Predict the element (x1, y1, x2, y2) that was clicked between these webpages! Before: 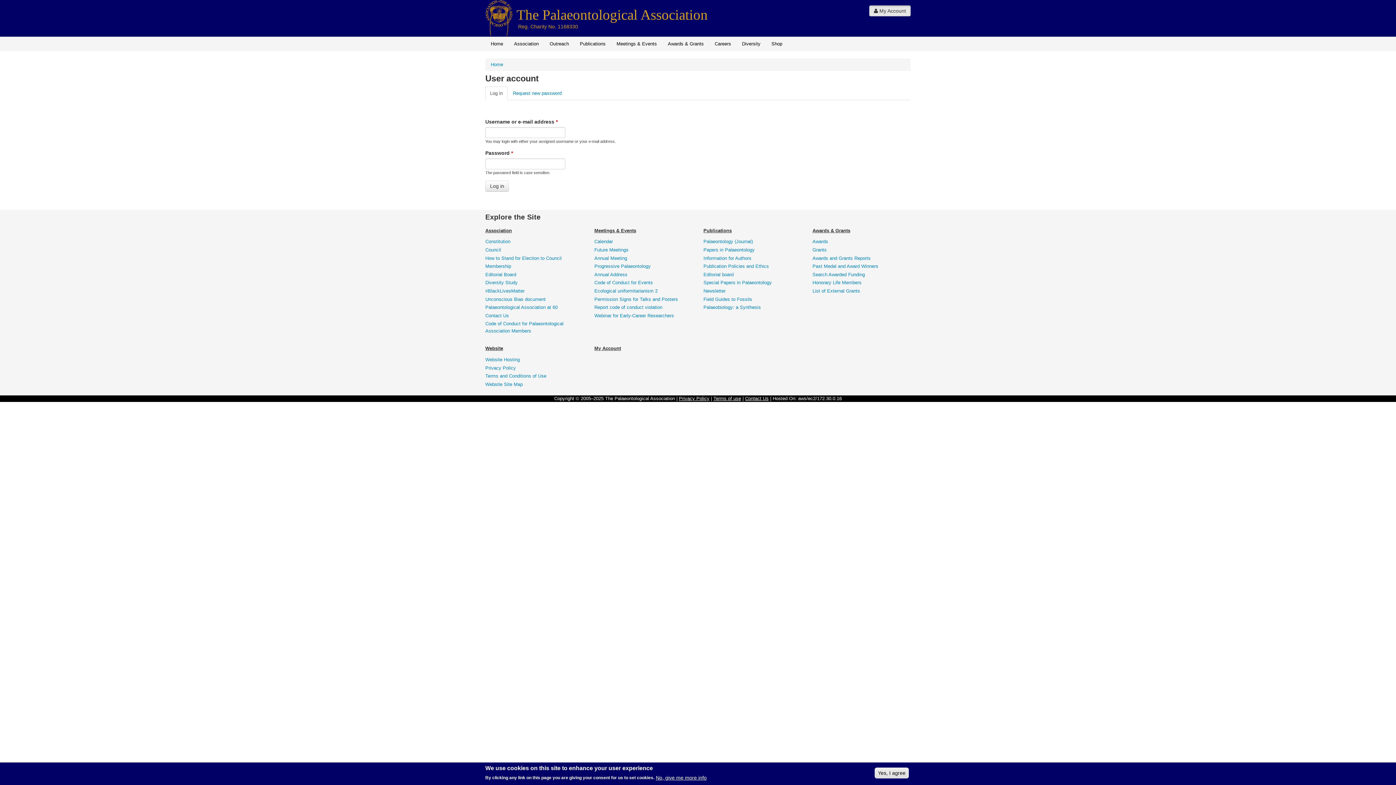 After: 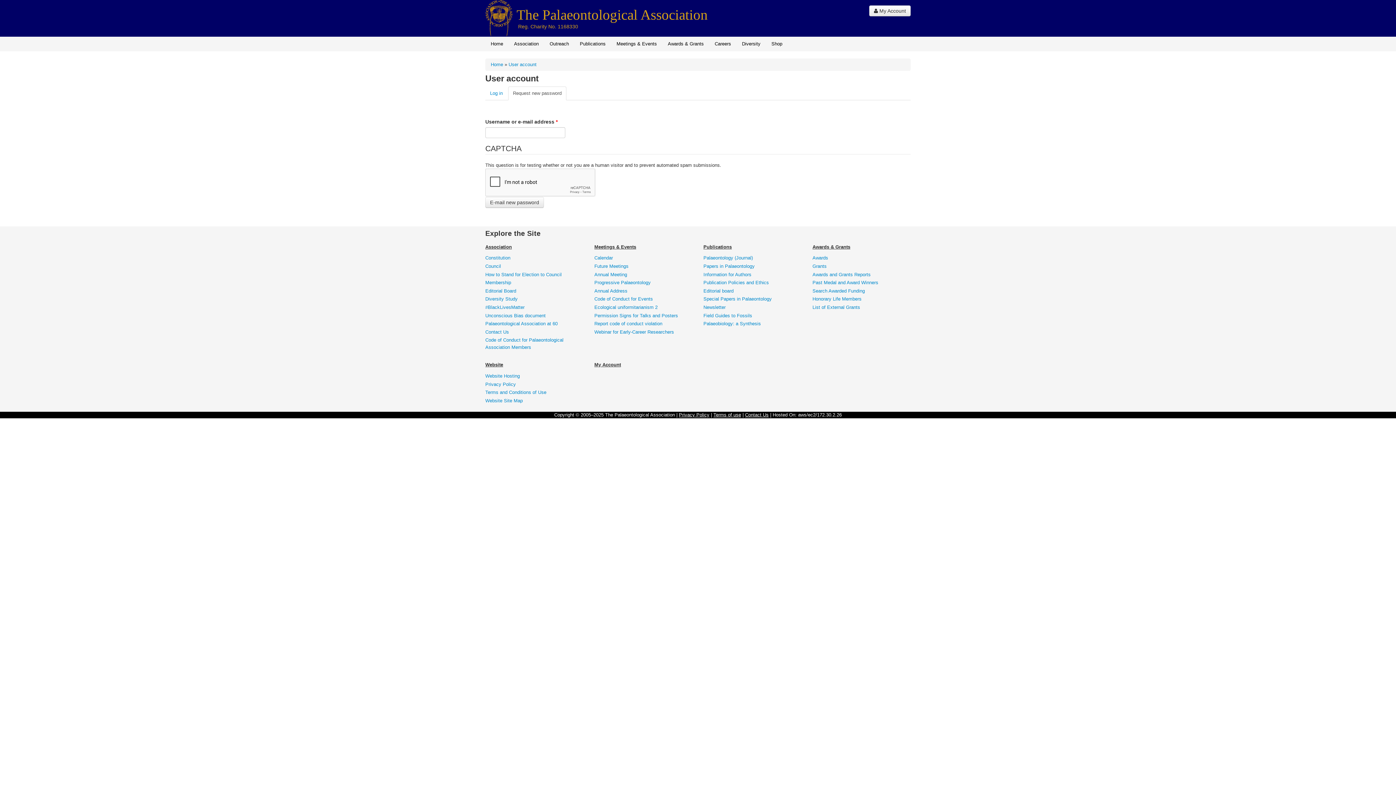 Action: bbox: (508, 86, 566, 100) label: Request new password